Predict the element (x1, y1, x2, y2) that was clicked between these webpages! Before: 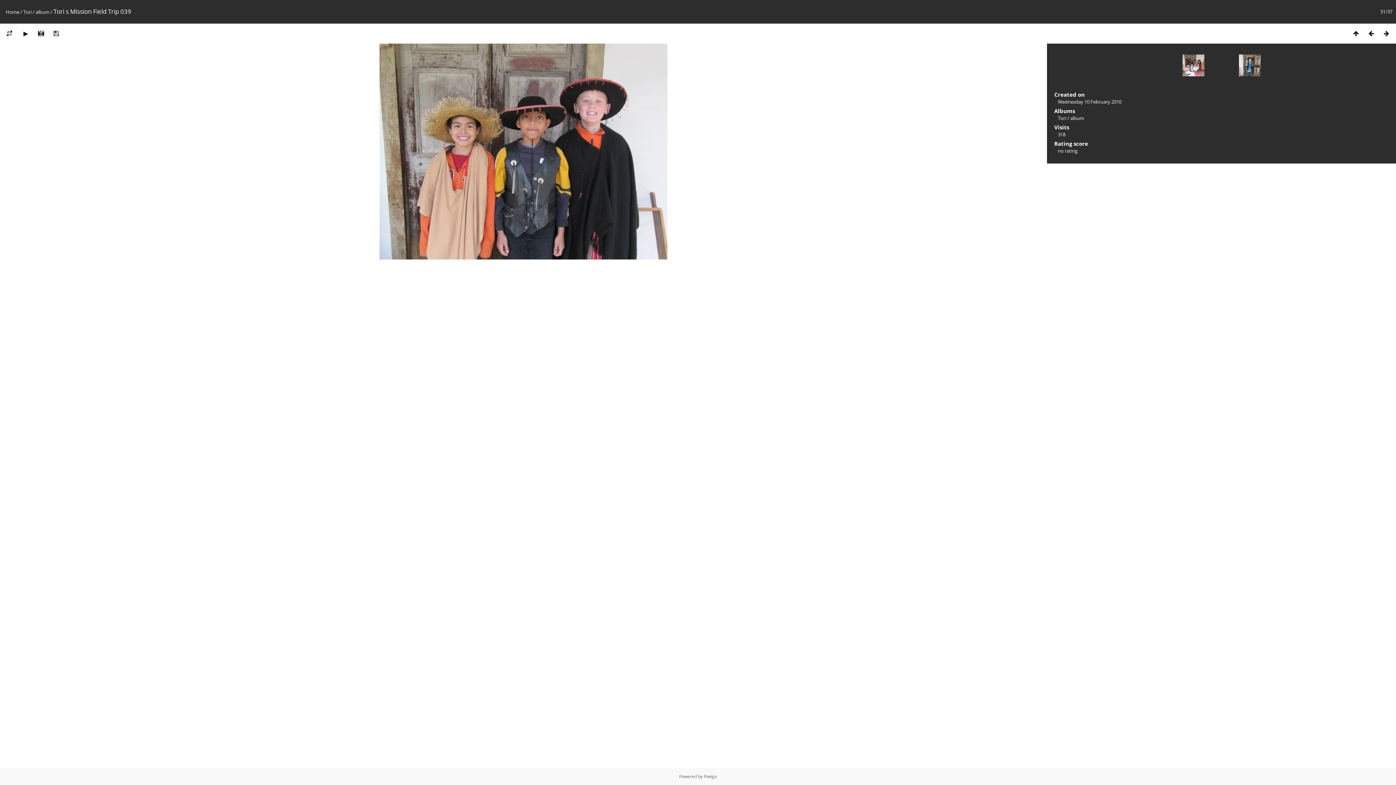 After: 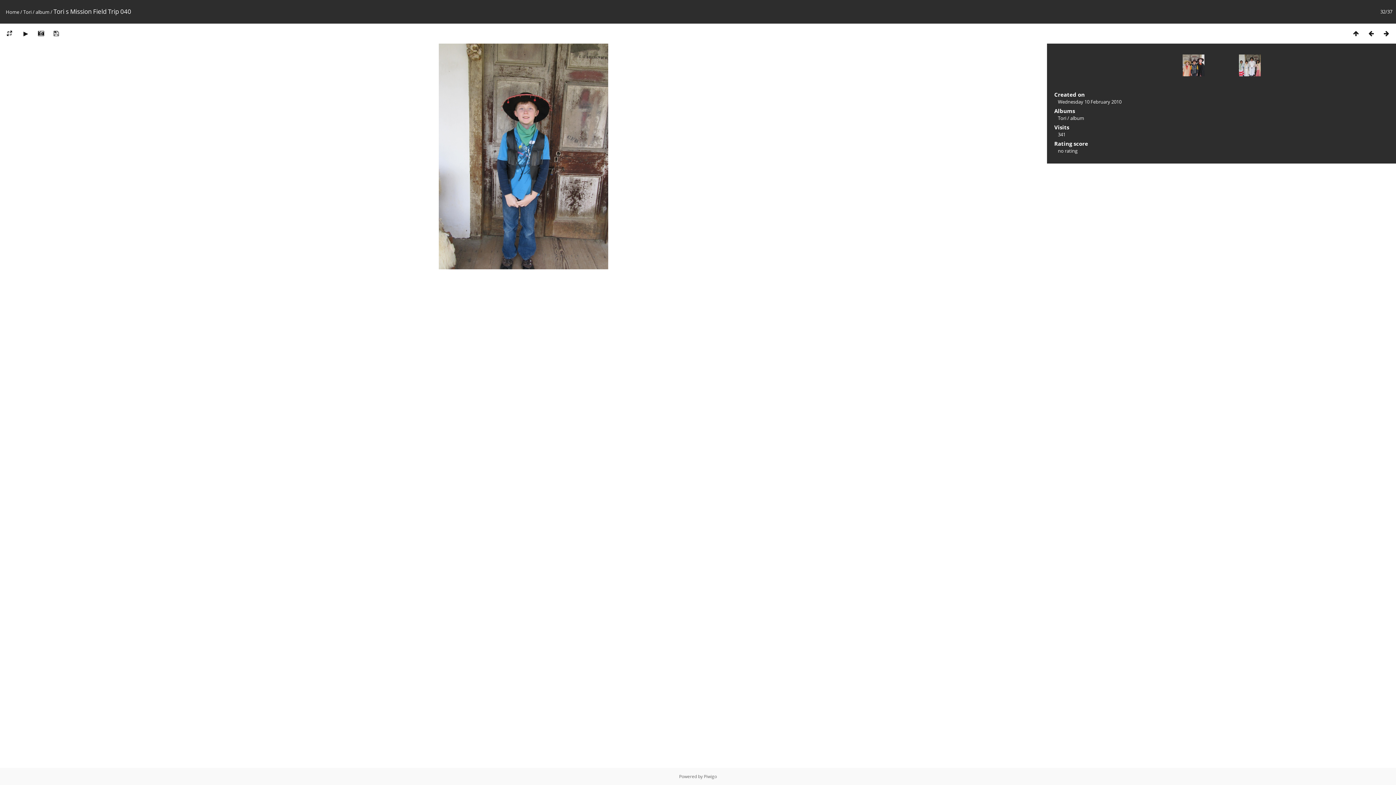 Action: bbox: (1379, 29, 1394, 37)